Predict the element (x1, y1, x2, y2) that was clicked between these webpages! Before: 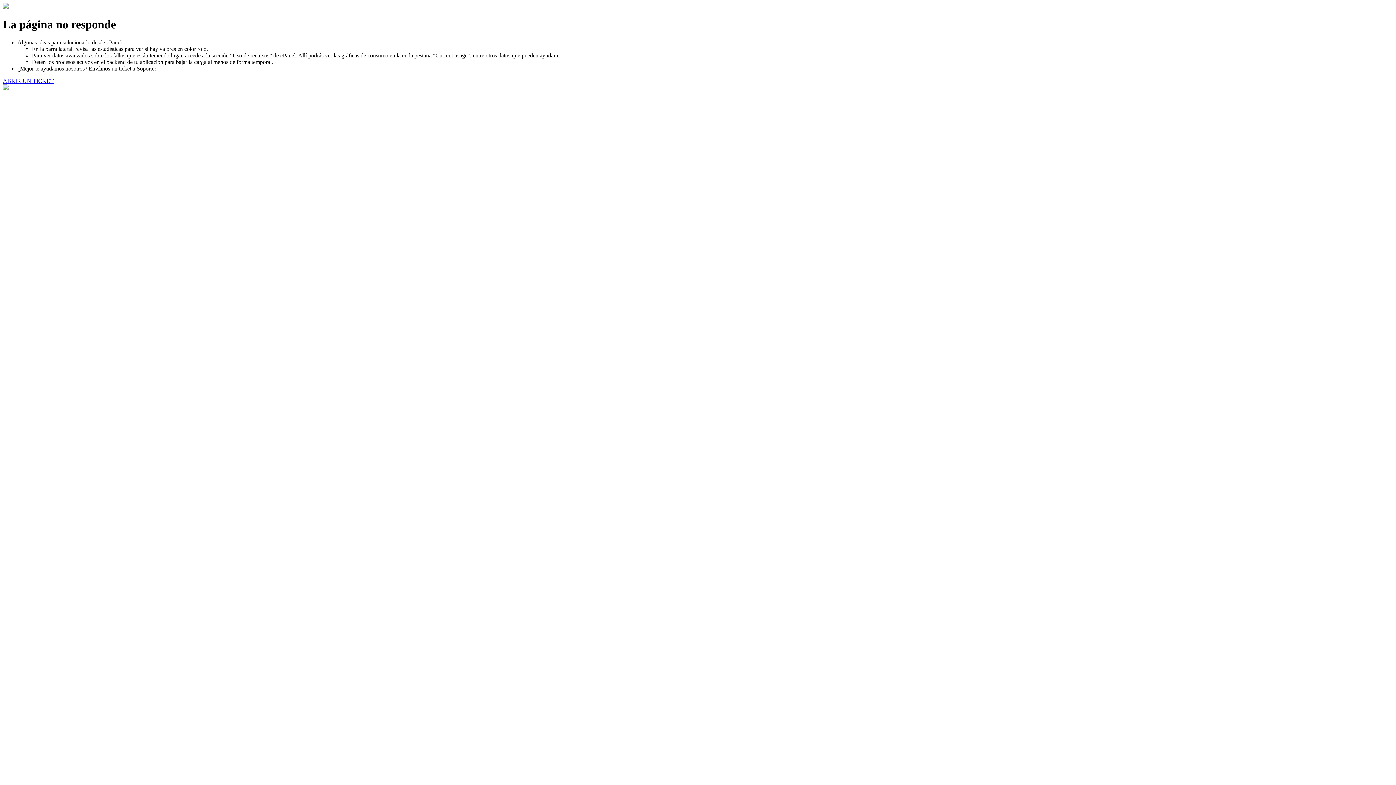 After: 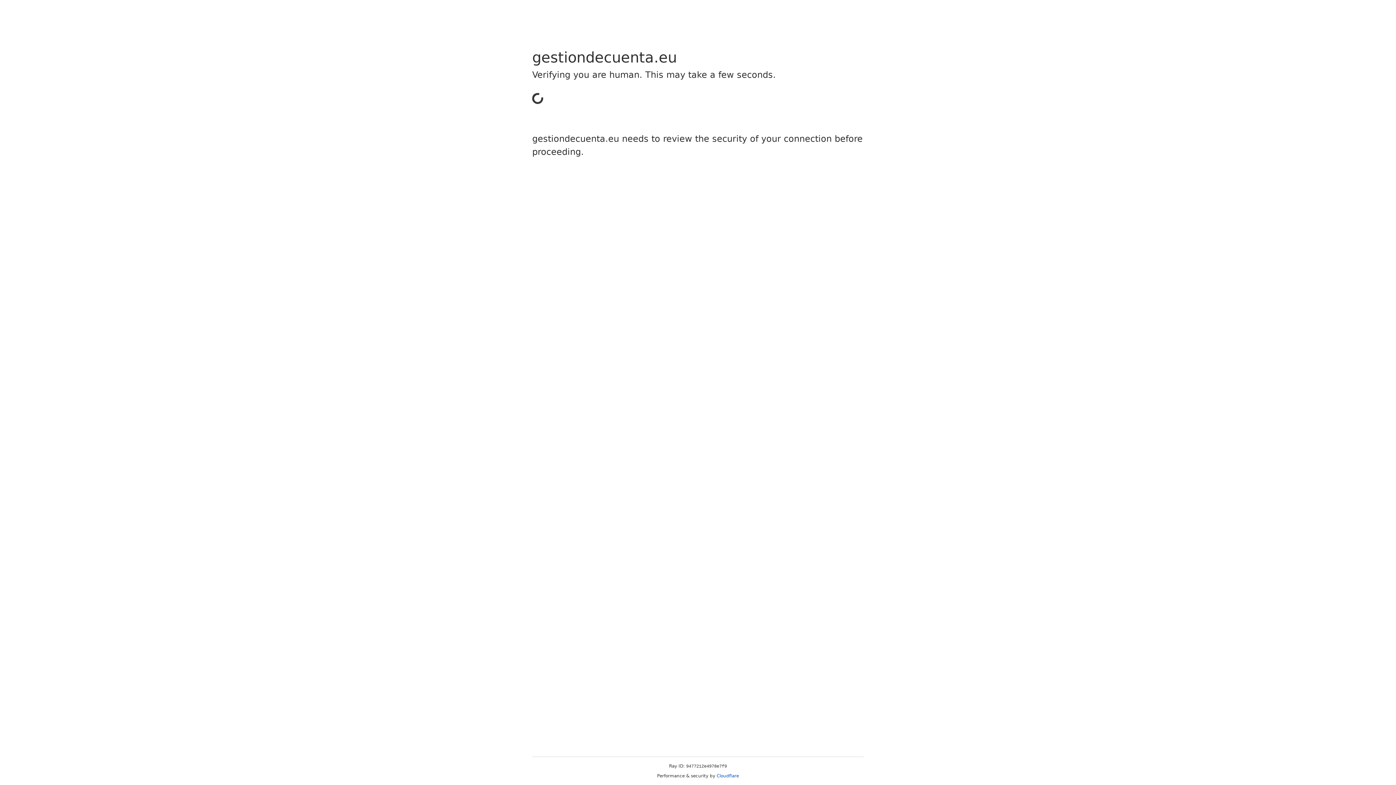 Action: label: ABRIR UN TICKET bbox: (2, 77, 53, 83)